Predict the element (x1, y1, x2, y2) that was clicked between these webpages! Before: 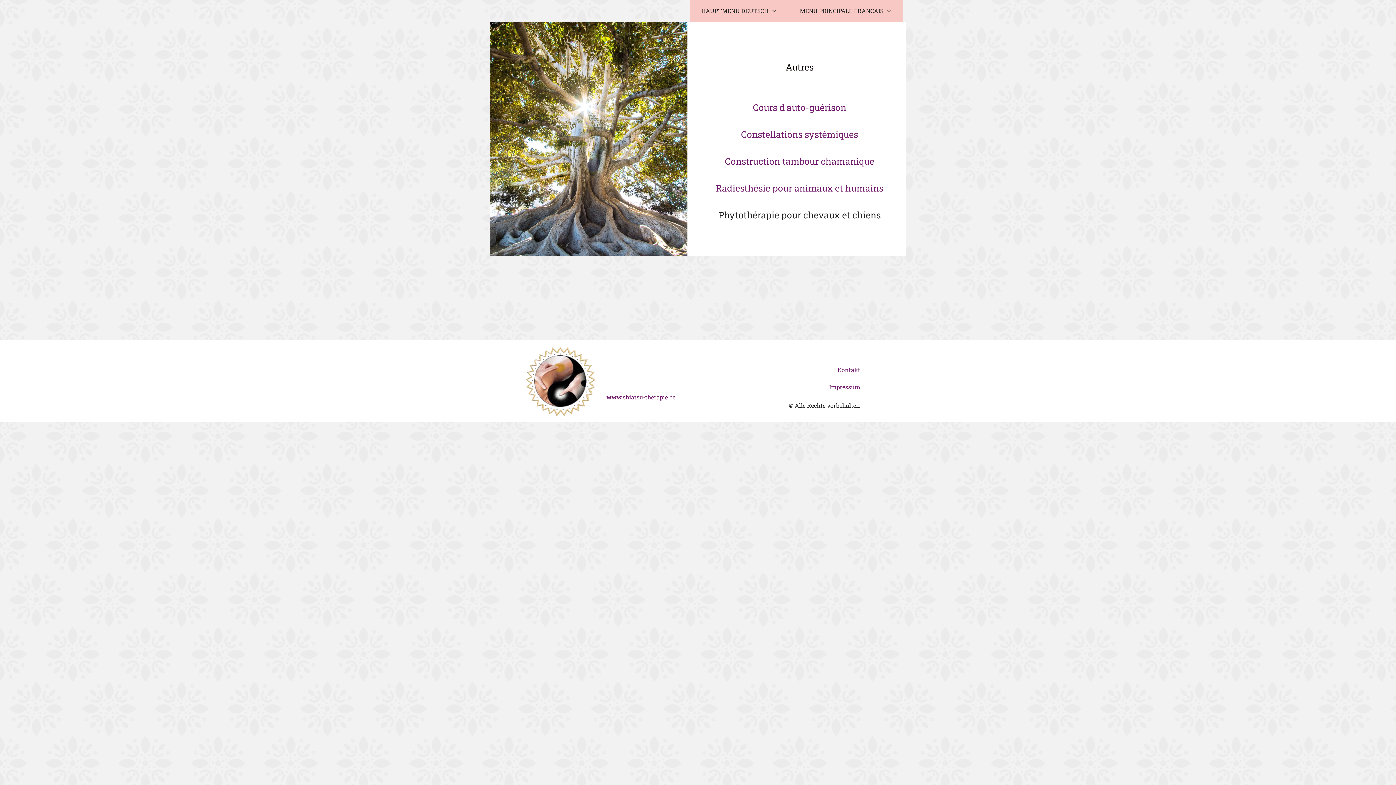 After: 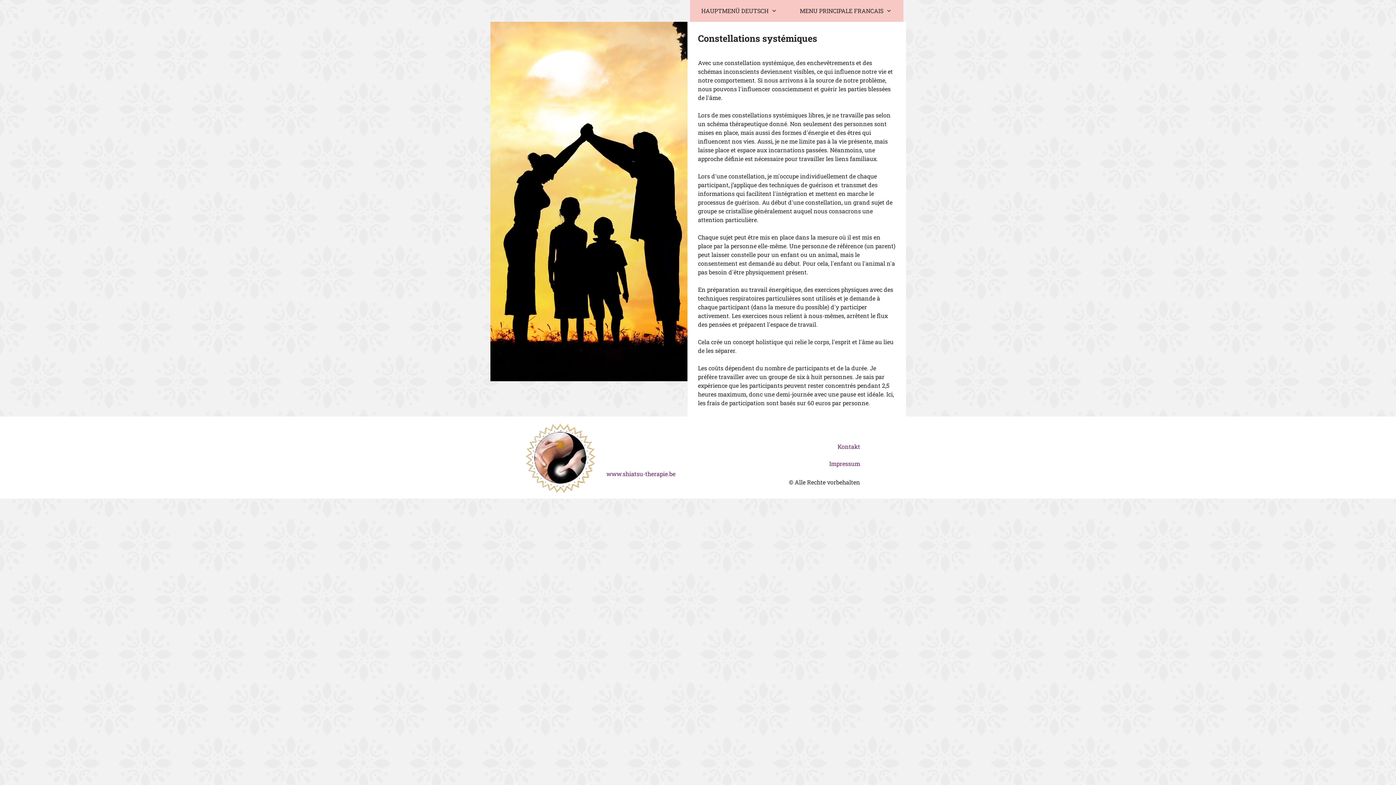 Action: bbox: (741, 128, 858, 140) label: Constellations systémiques